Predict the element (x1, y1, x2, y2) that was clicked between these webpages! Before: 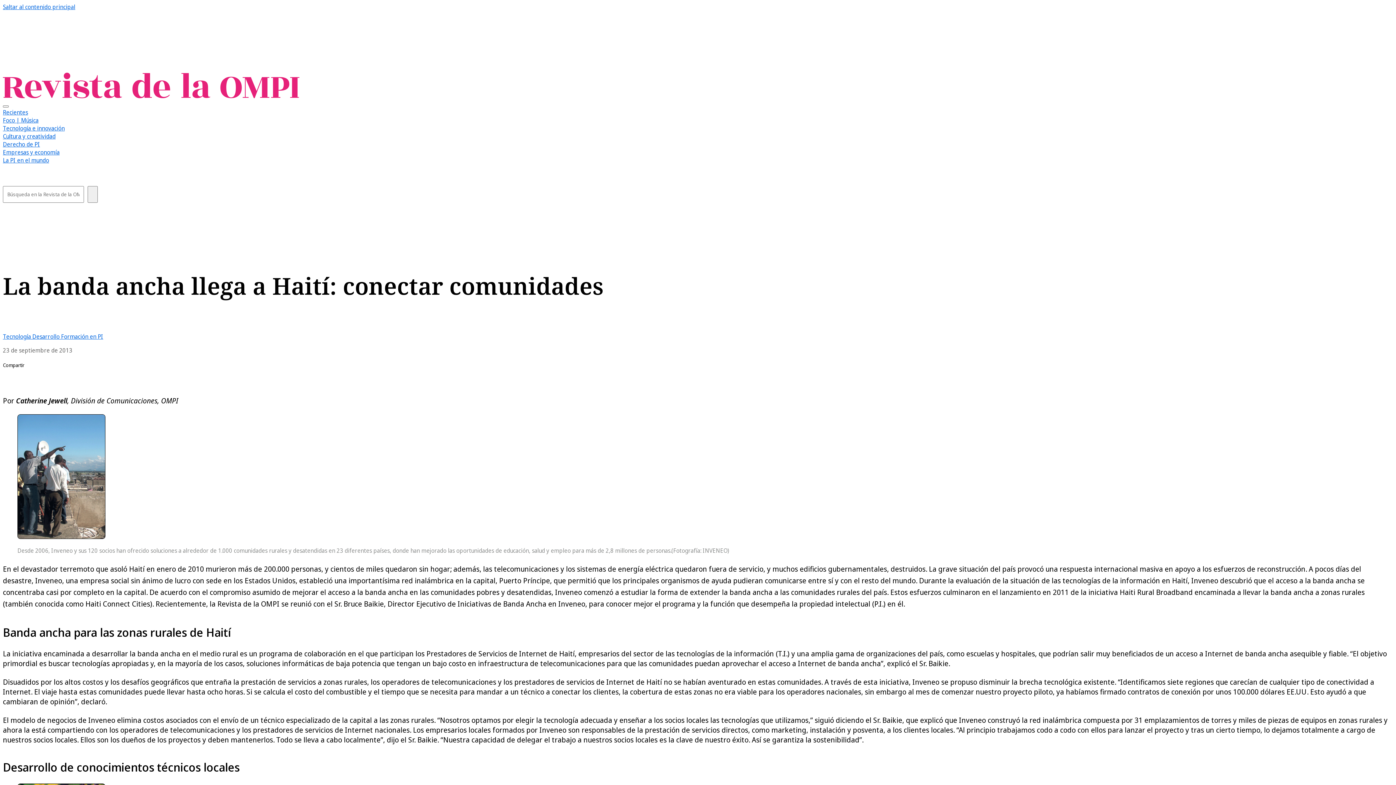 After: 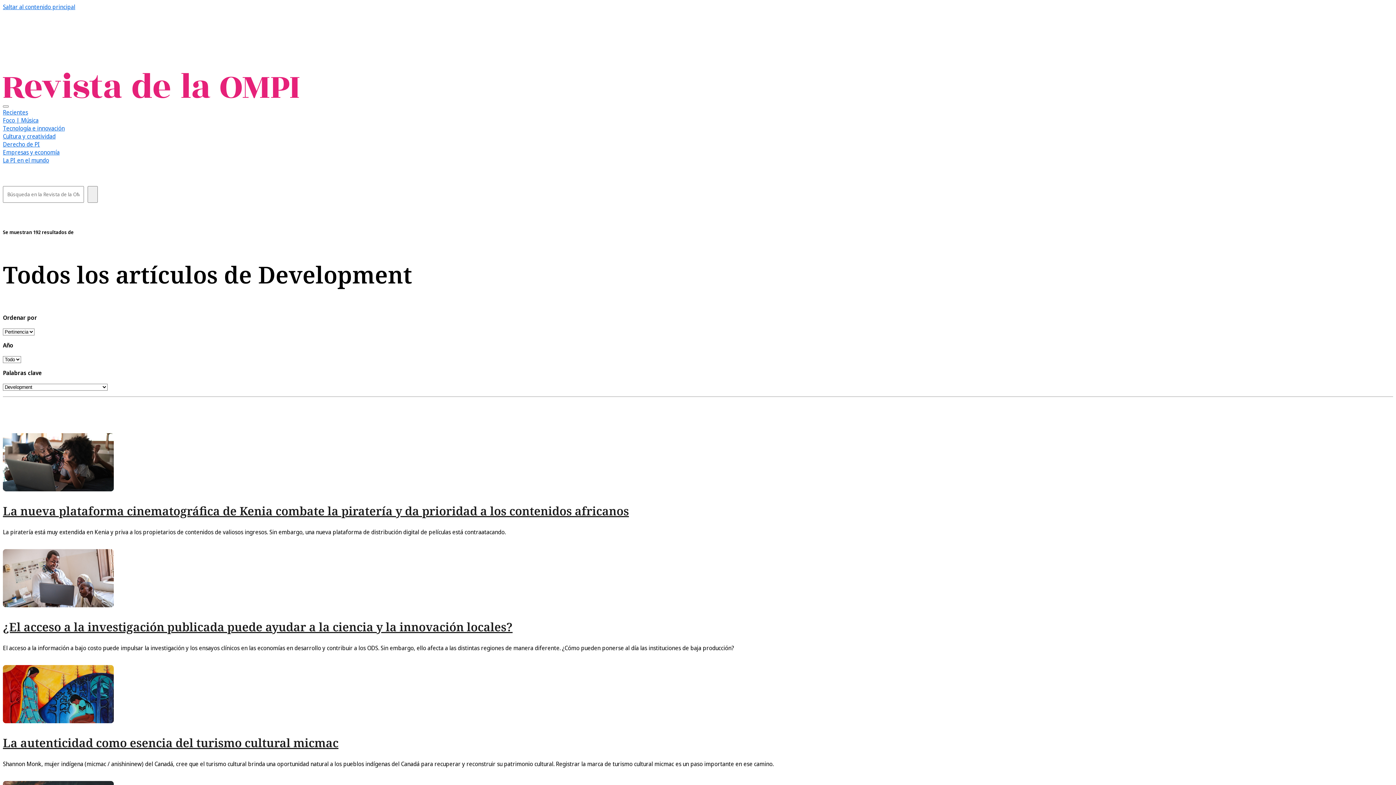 Action: label: Desarrollo  bbox: (32, 332, 61, 340)